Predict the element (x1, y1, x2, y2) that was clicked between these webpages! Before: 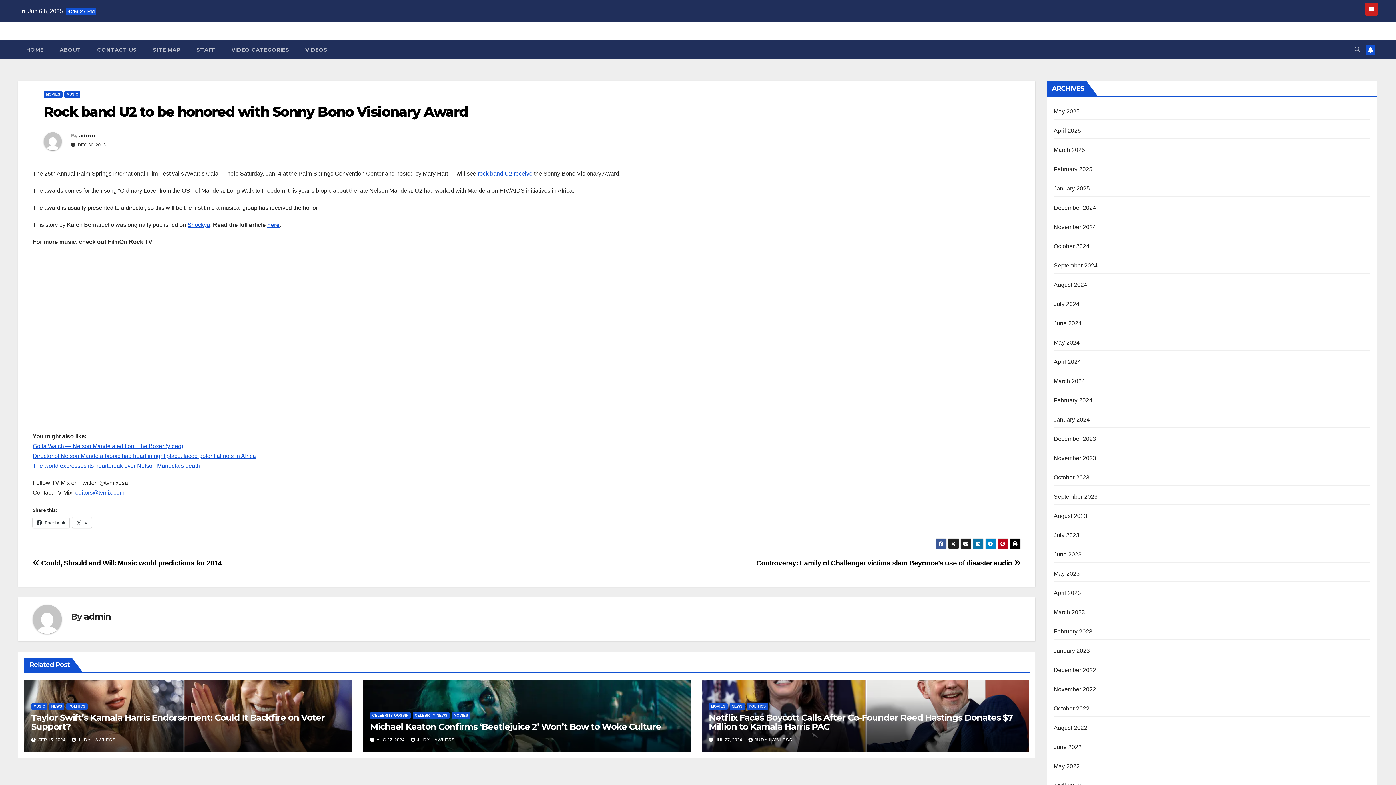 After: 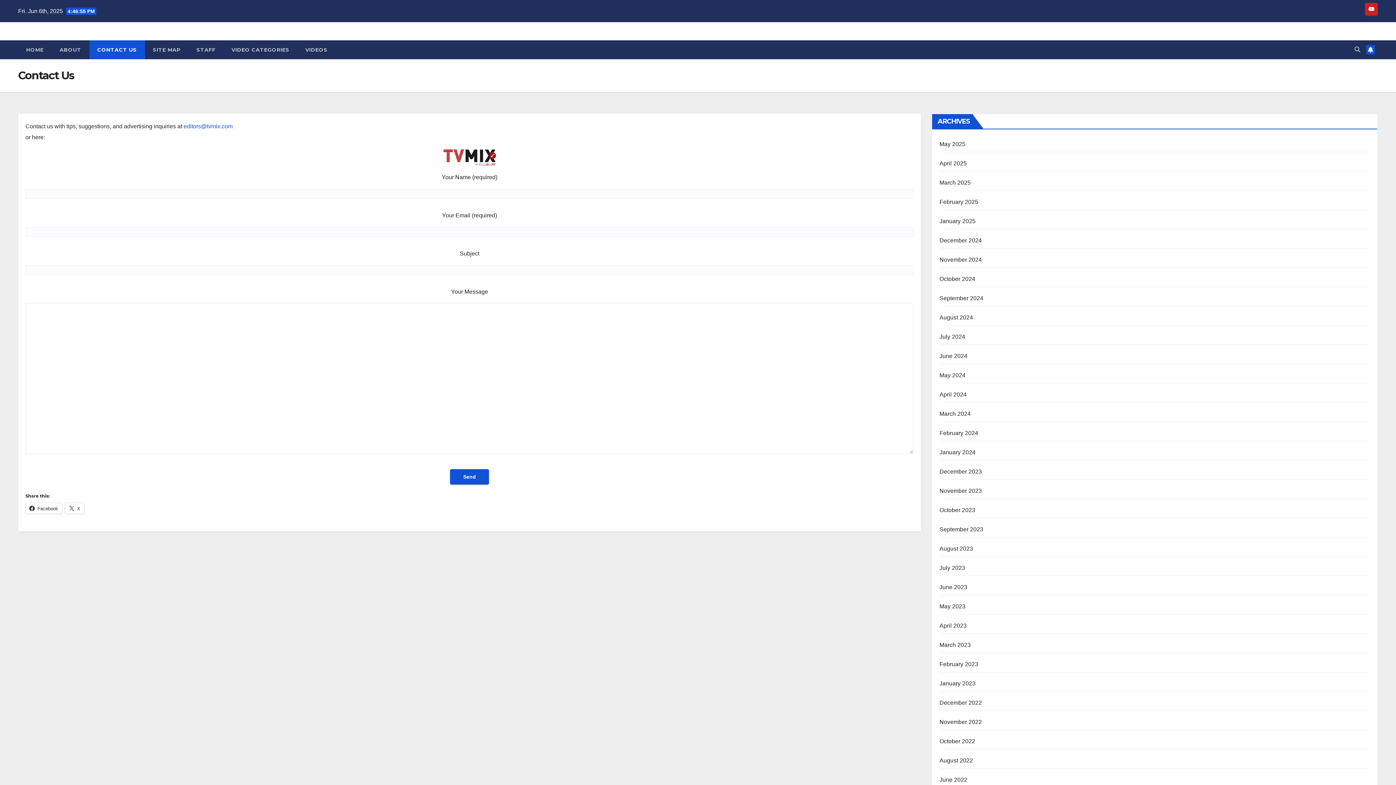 Action: bbox: (89, 40, 144, 59) label: CONTACT US